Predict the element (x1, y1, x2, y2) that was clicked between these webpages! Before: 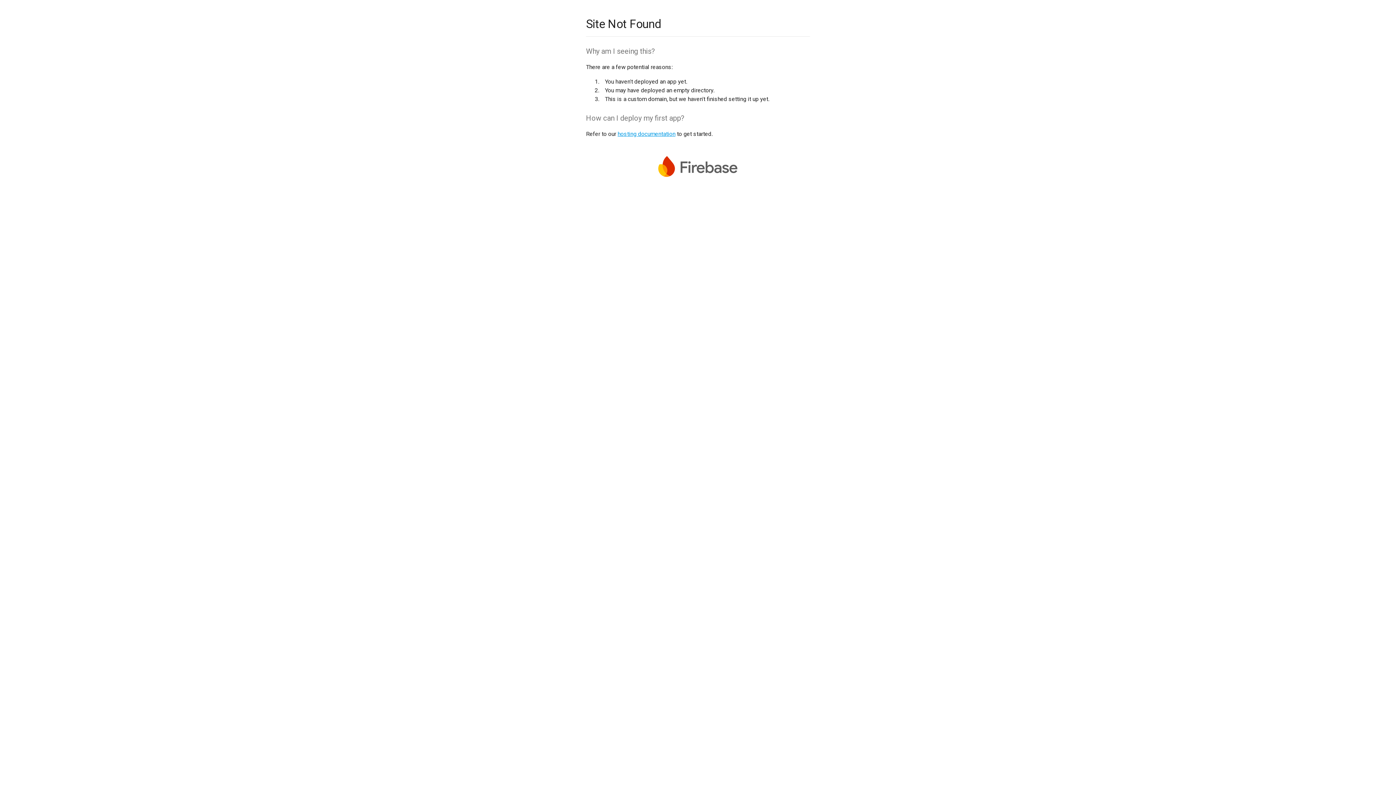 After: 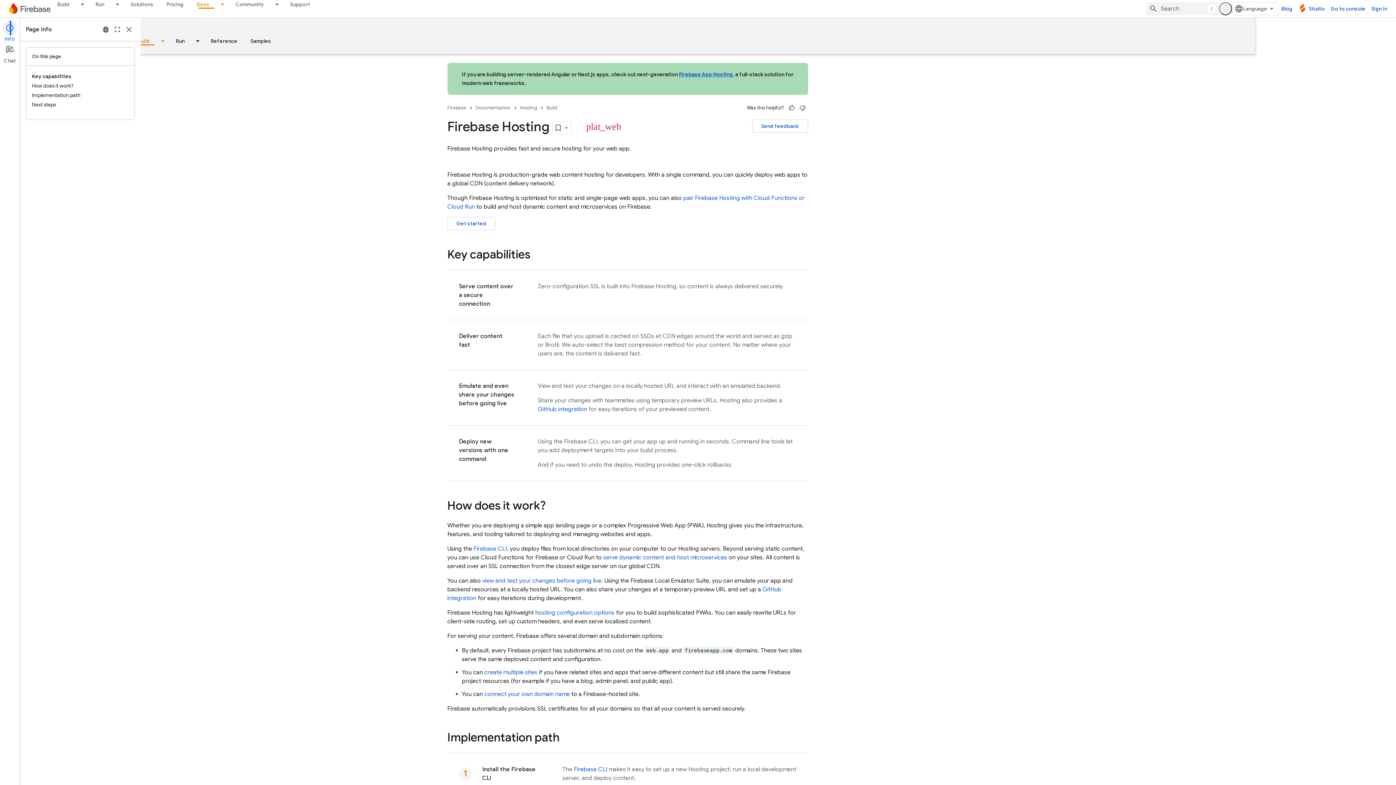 Action: bbox: (617, 130, 675, 137) label: hosting documentation